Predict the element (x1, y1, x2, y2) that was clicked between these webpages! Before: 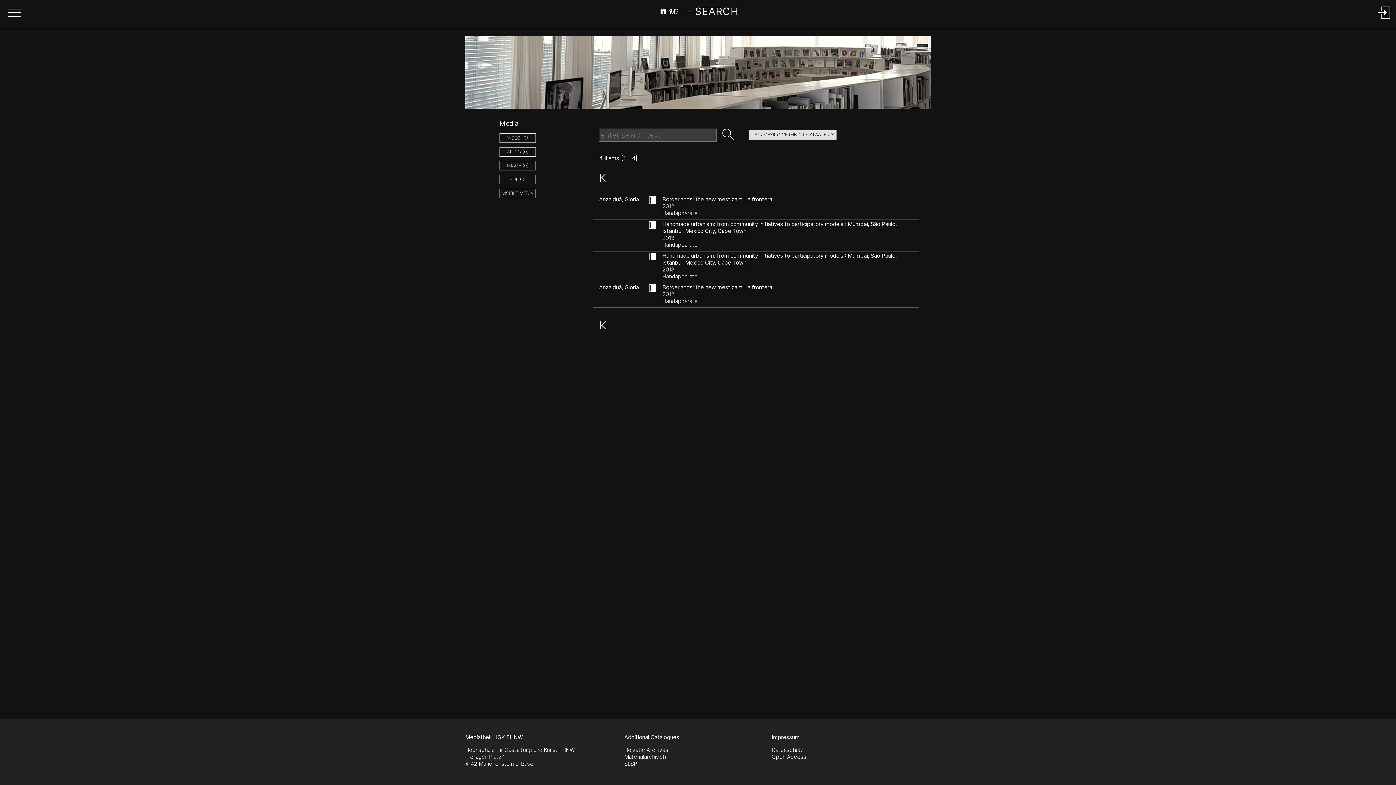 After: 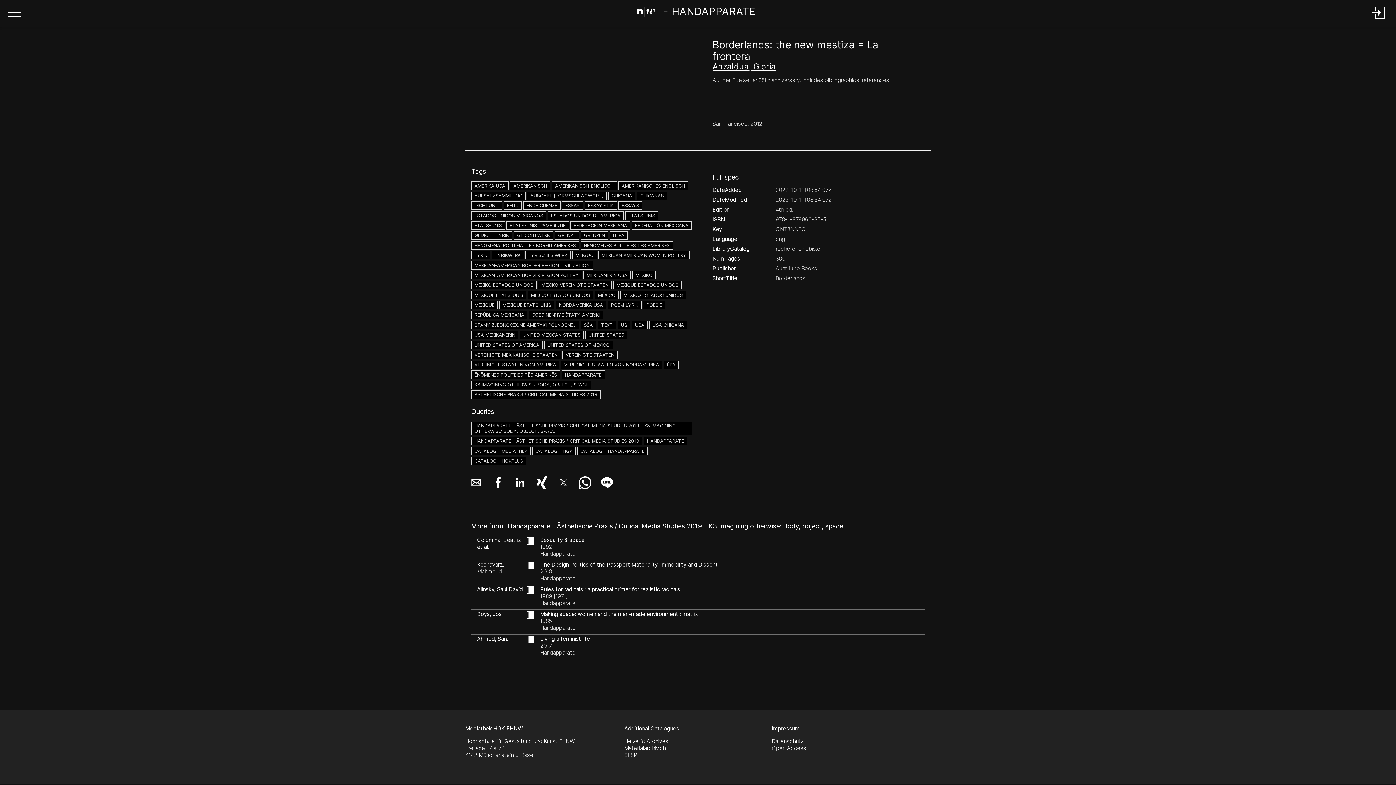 Action: label: Anzalduá, Gloria		
Borderlands: the new mestiza = La frontera
2012
Handapparate
 bbox: (599, 196, 772, 216)